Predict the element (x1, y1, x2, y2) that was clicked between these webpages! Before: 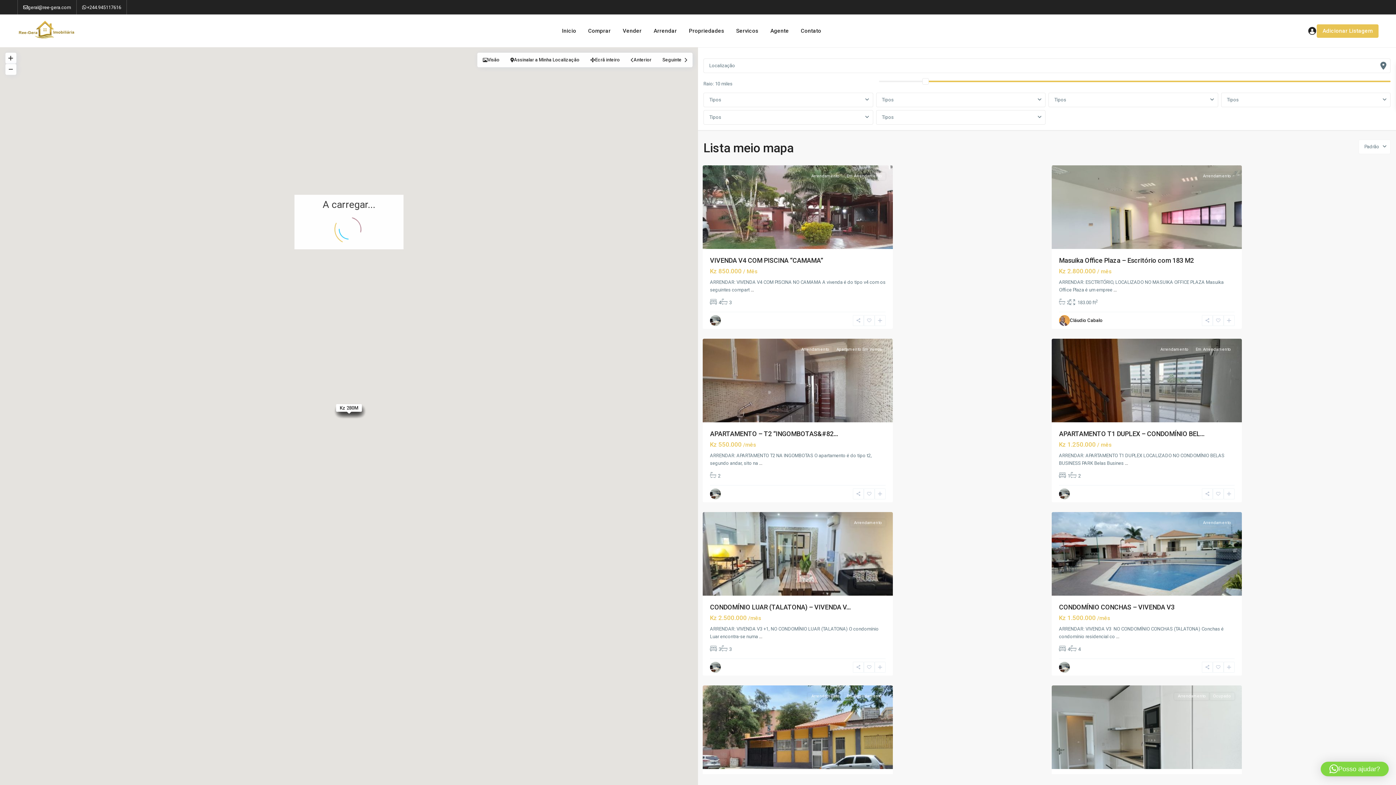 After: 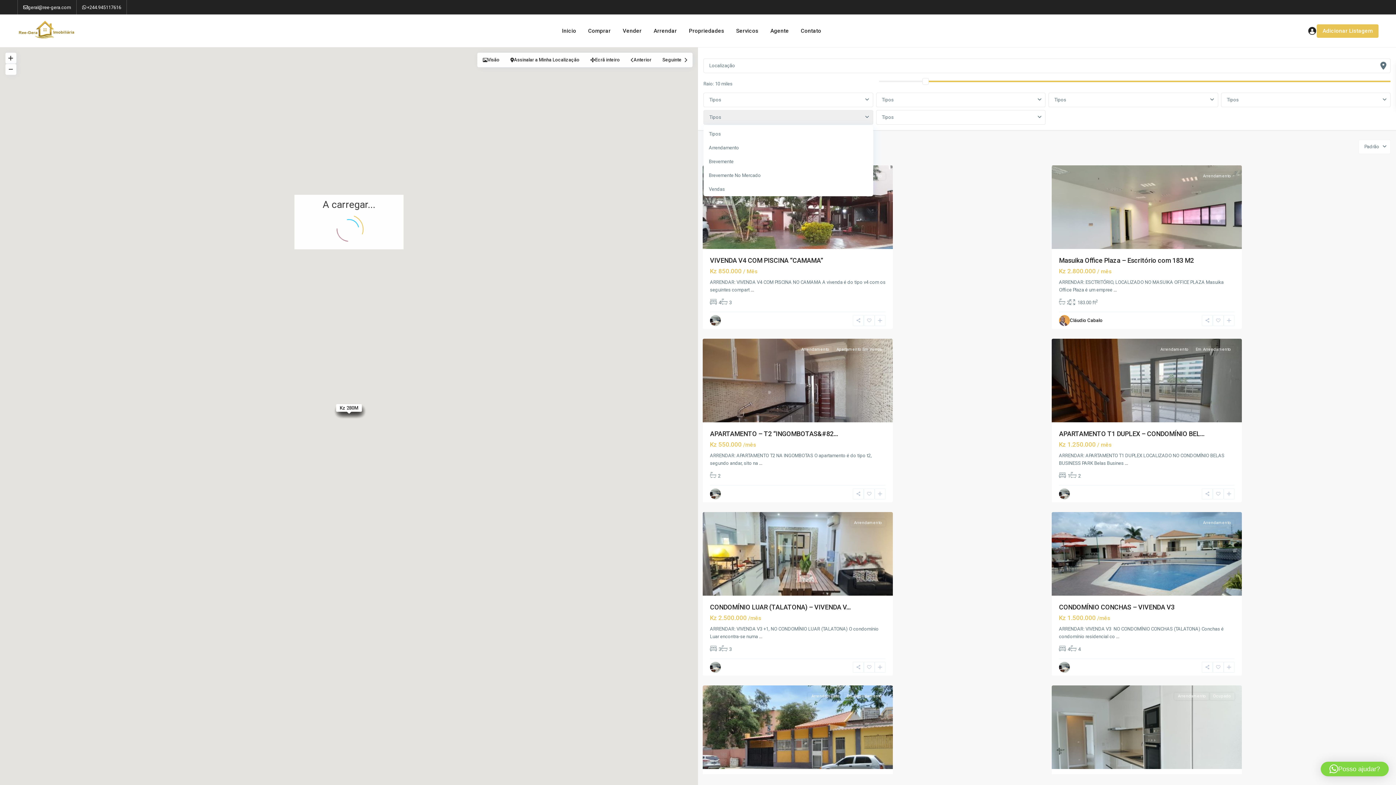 Action: bbox: (703, 110, 873, 124) label: Tipos